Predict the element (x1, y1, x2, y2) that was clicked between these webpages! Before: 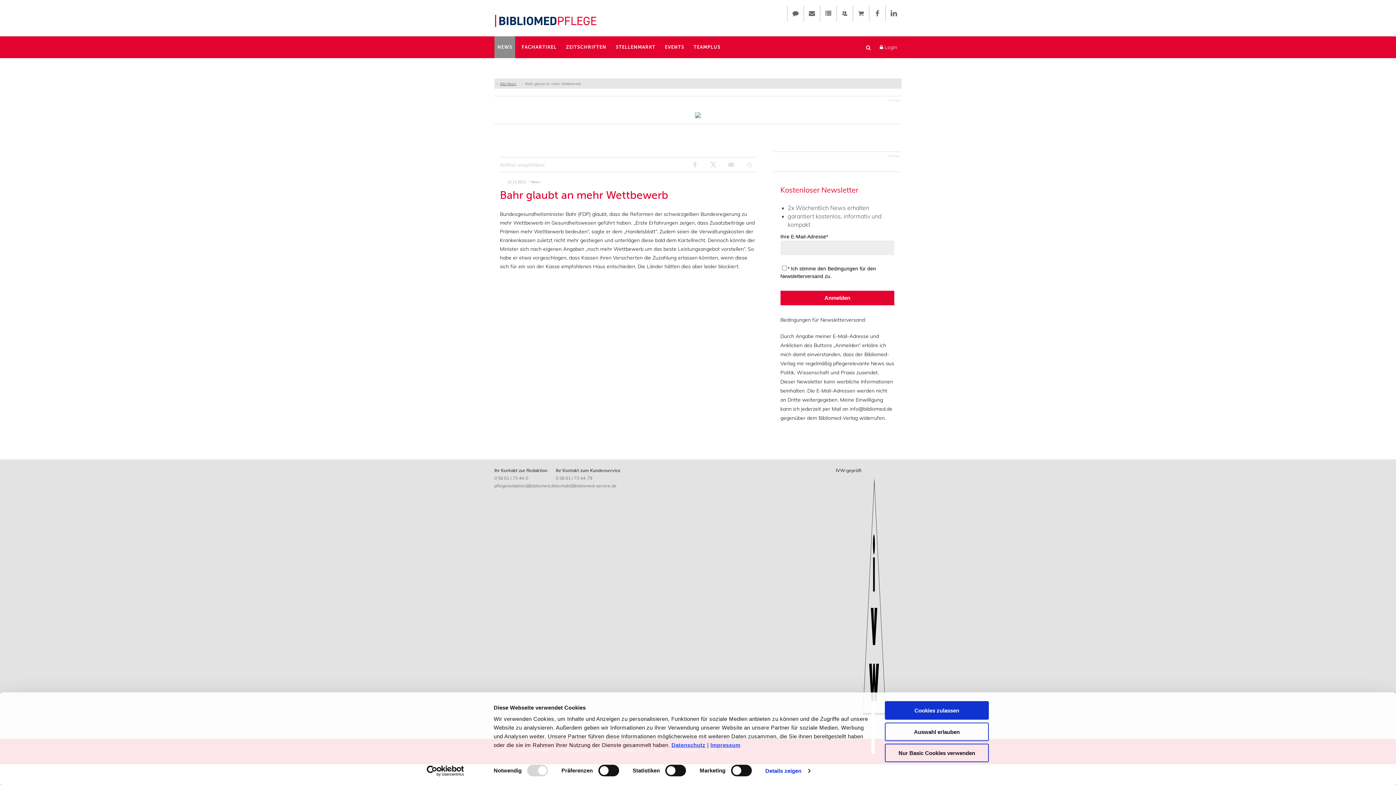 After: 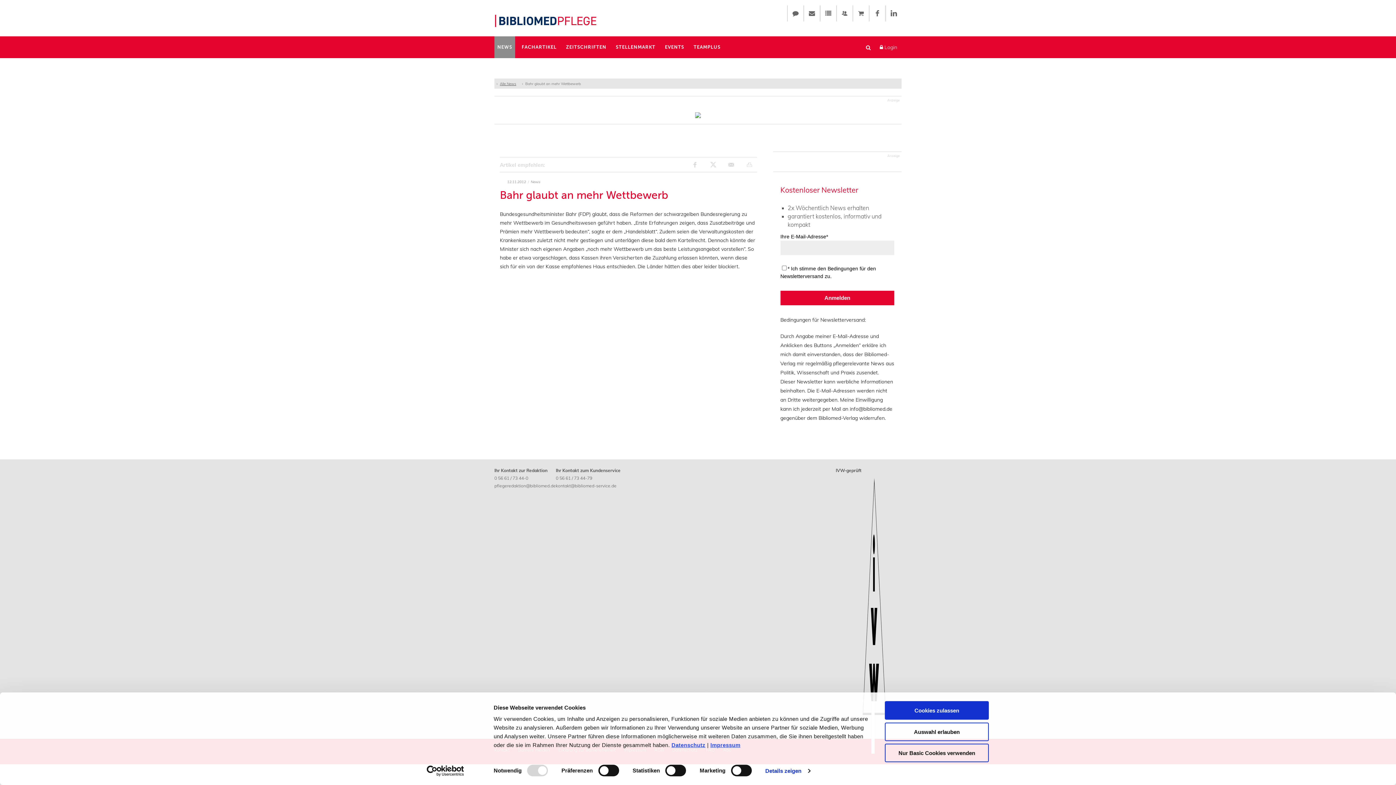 Action: bbox: (494, 475, 528, 481) label: 0 56 61 / 73 44-0